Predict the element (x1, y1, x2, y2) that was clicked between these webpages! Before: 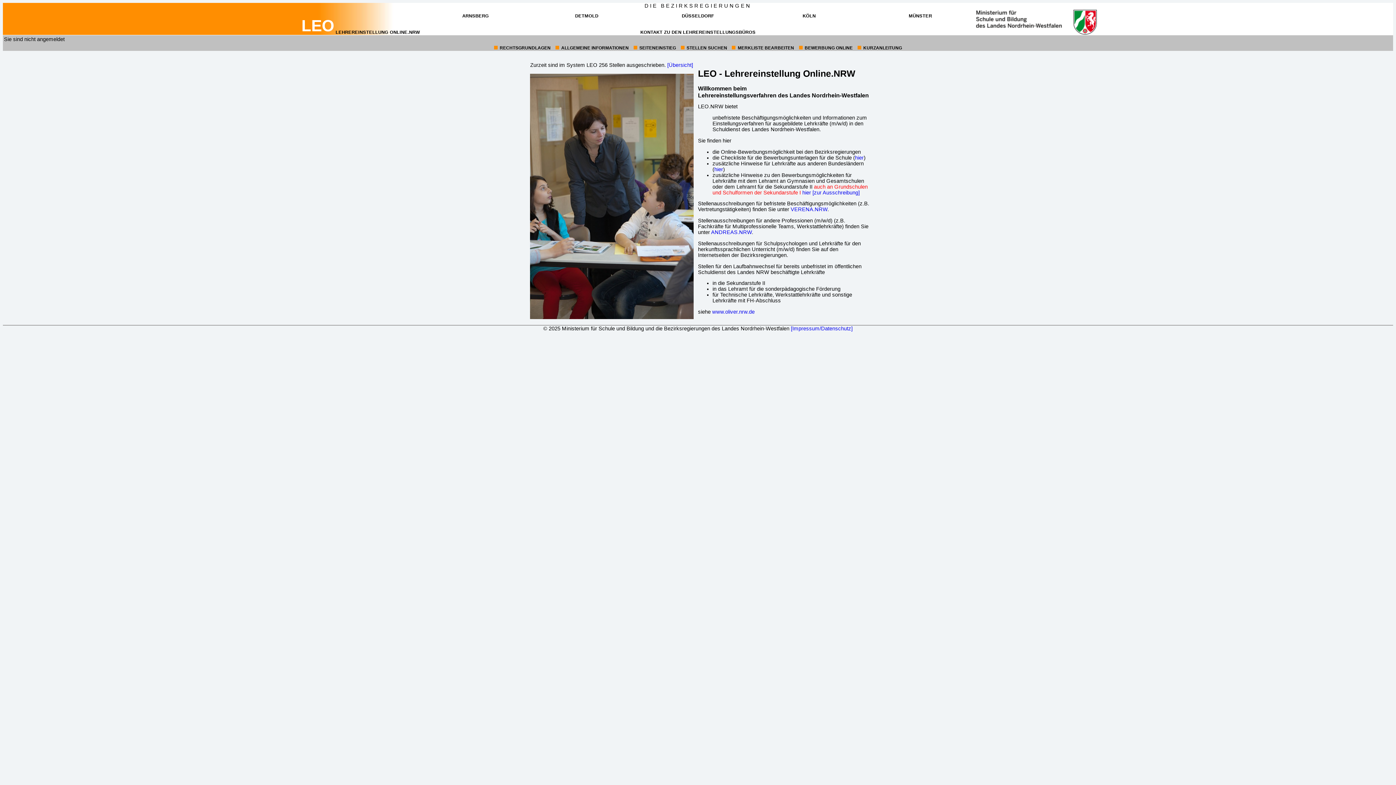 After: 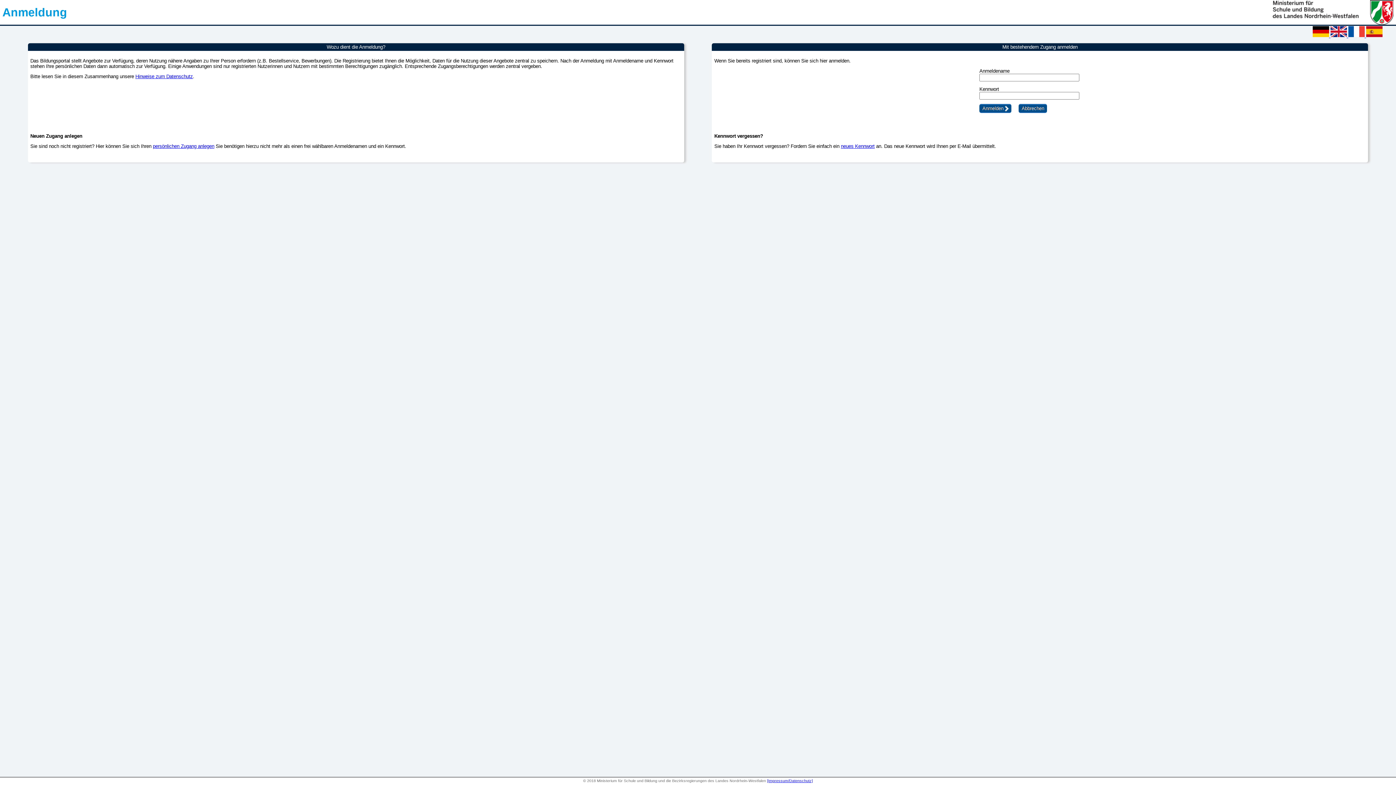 Action: bbox: (804, 45, 852, 50) label: 6:
BEWERBUNG ONLINE